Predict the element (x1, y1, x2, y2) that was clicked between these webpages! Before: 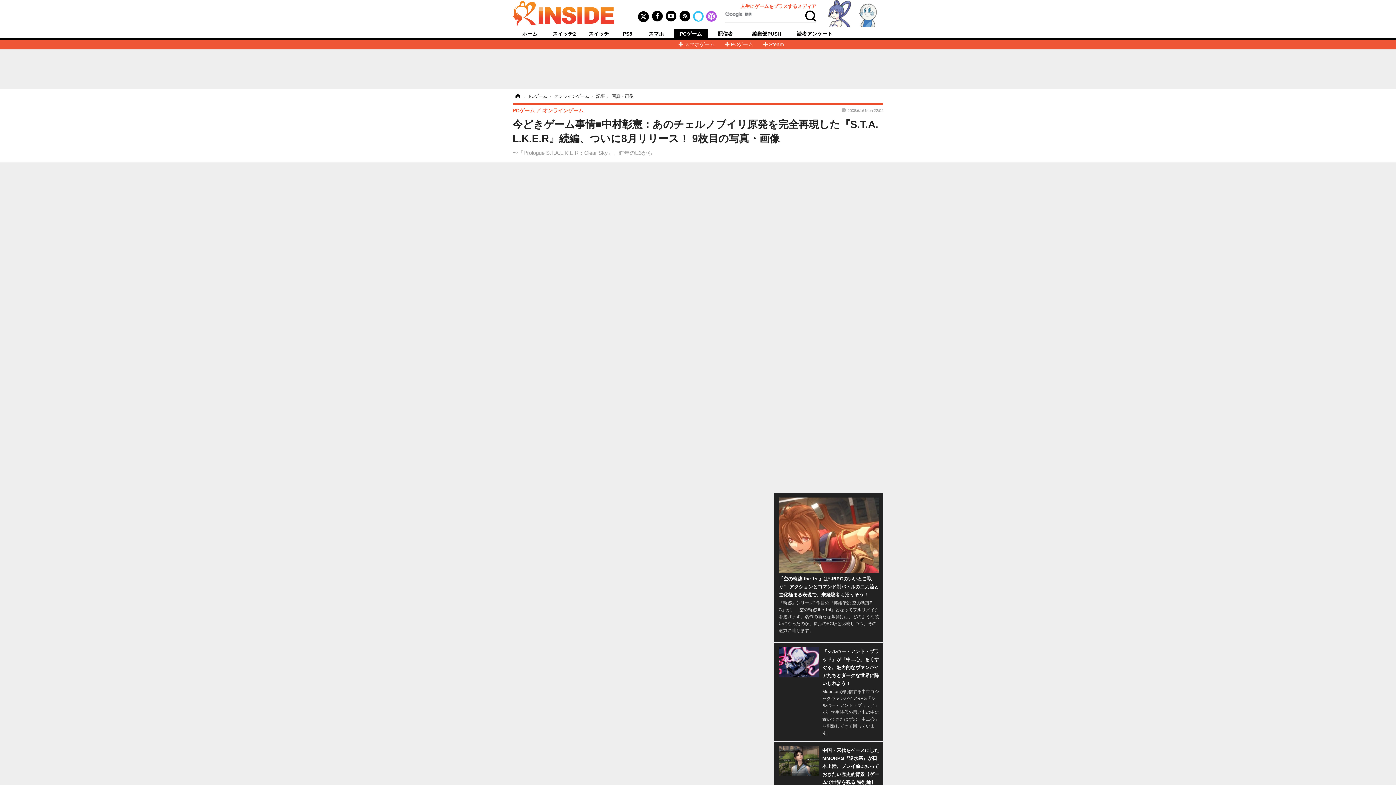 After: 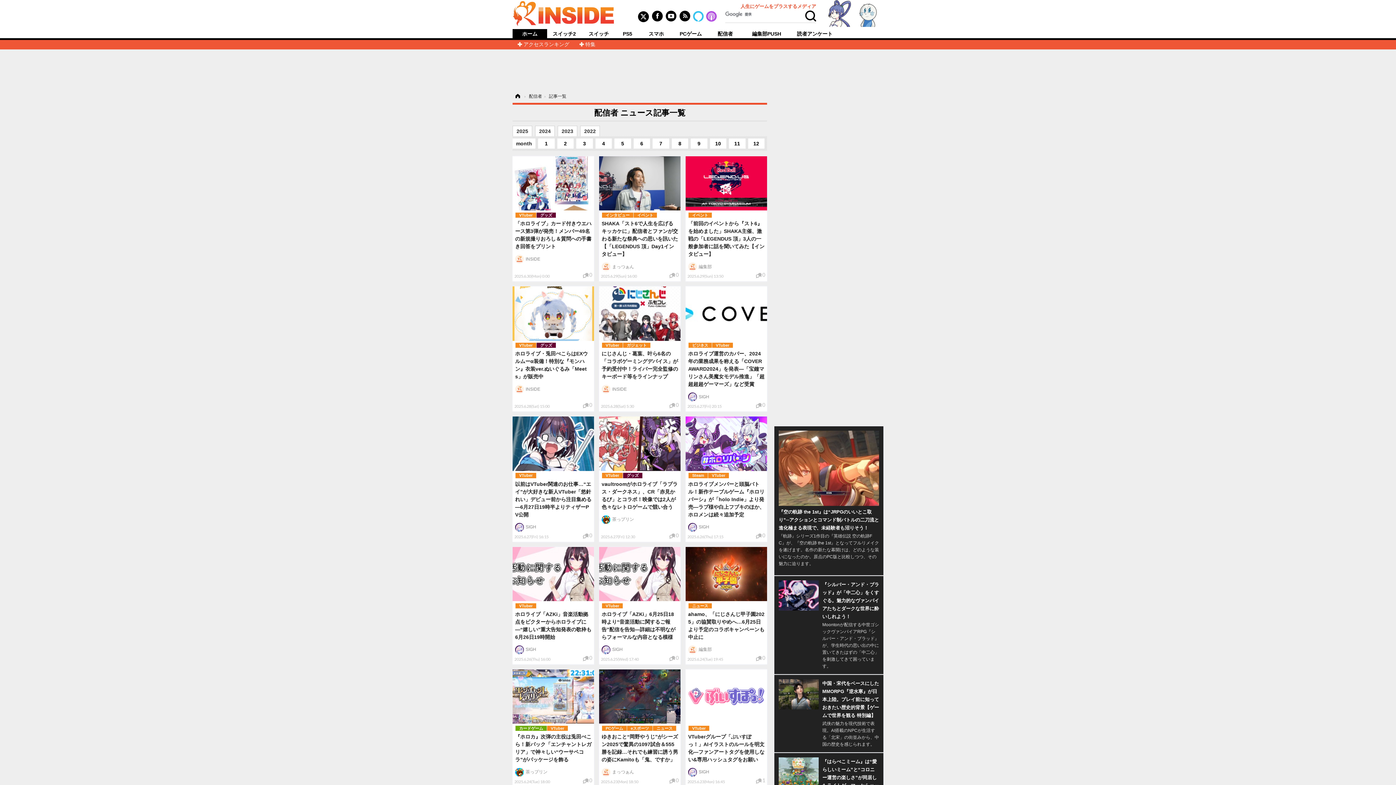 Action: label: 配信者 bbox: (708, 31, 742, 36)